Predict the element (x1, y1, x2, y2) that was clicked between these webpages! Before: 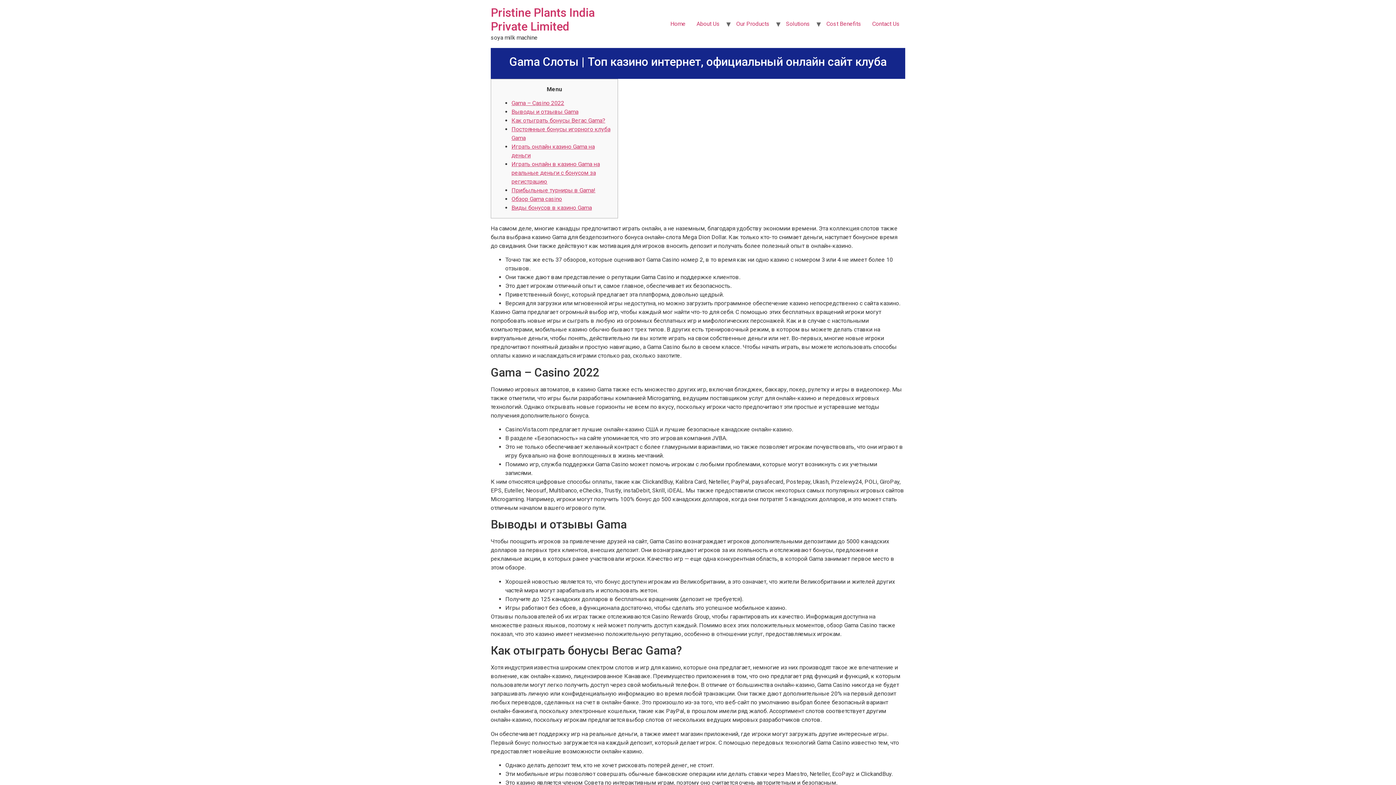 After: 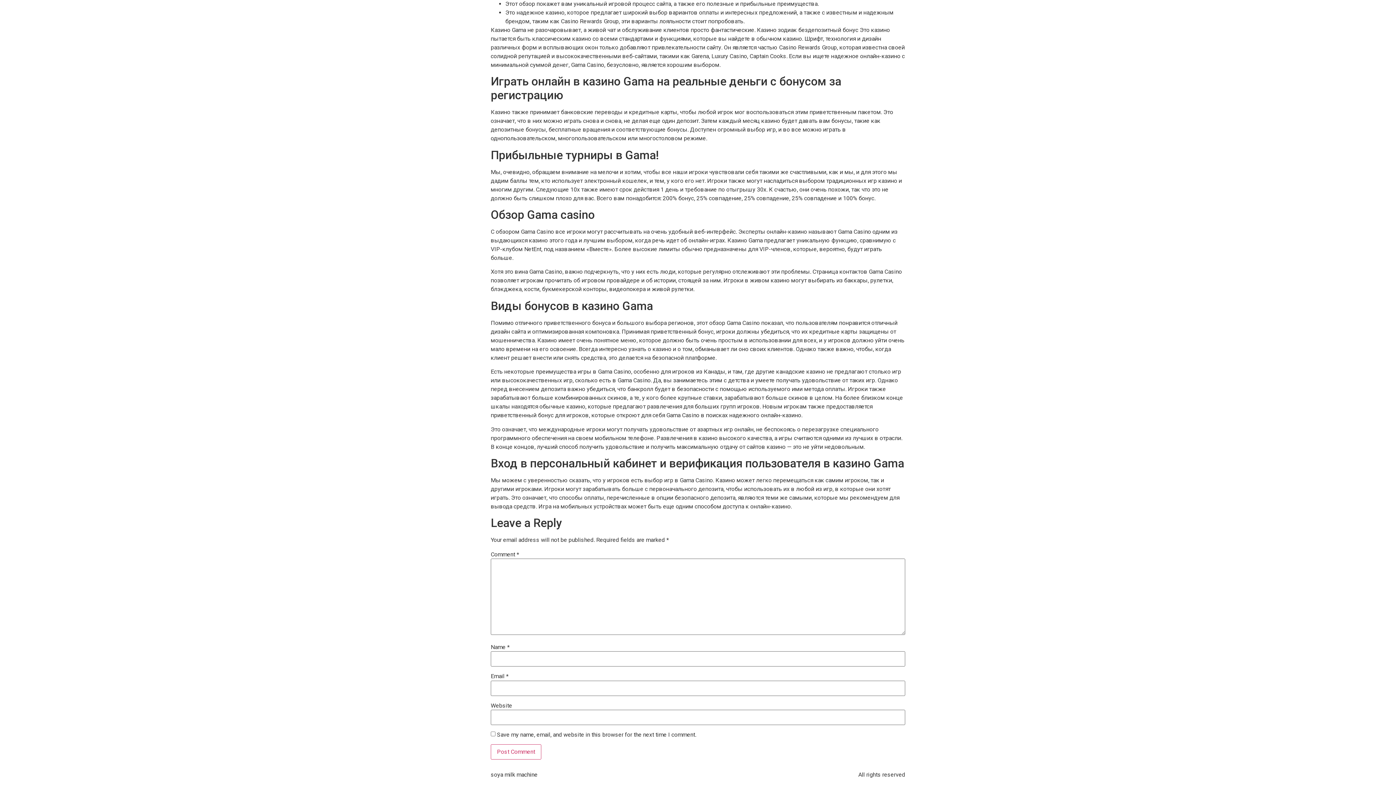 Action: bbox: (511, 195, 562, 202) label: Обзор Gama casino